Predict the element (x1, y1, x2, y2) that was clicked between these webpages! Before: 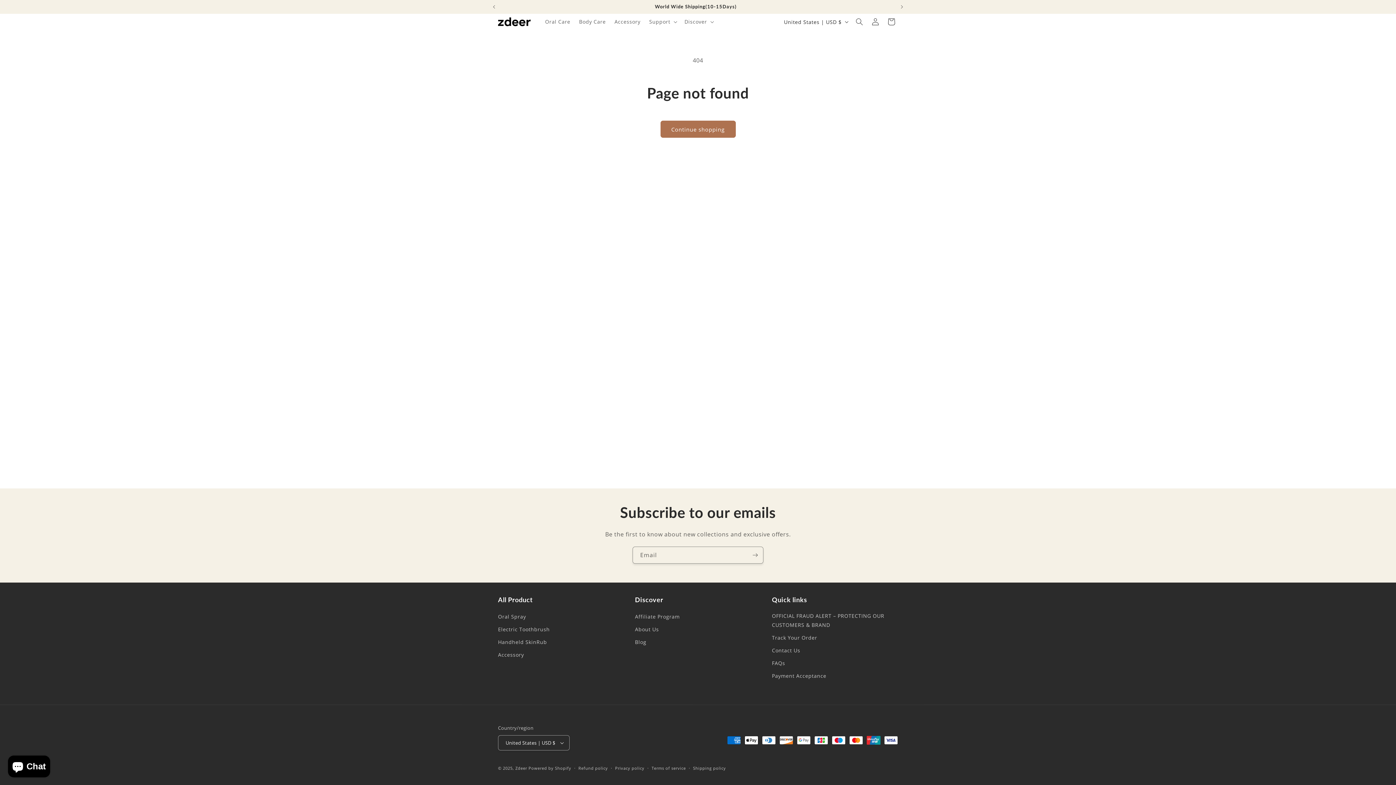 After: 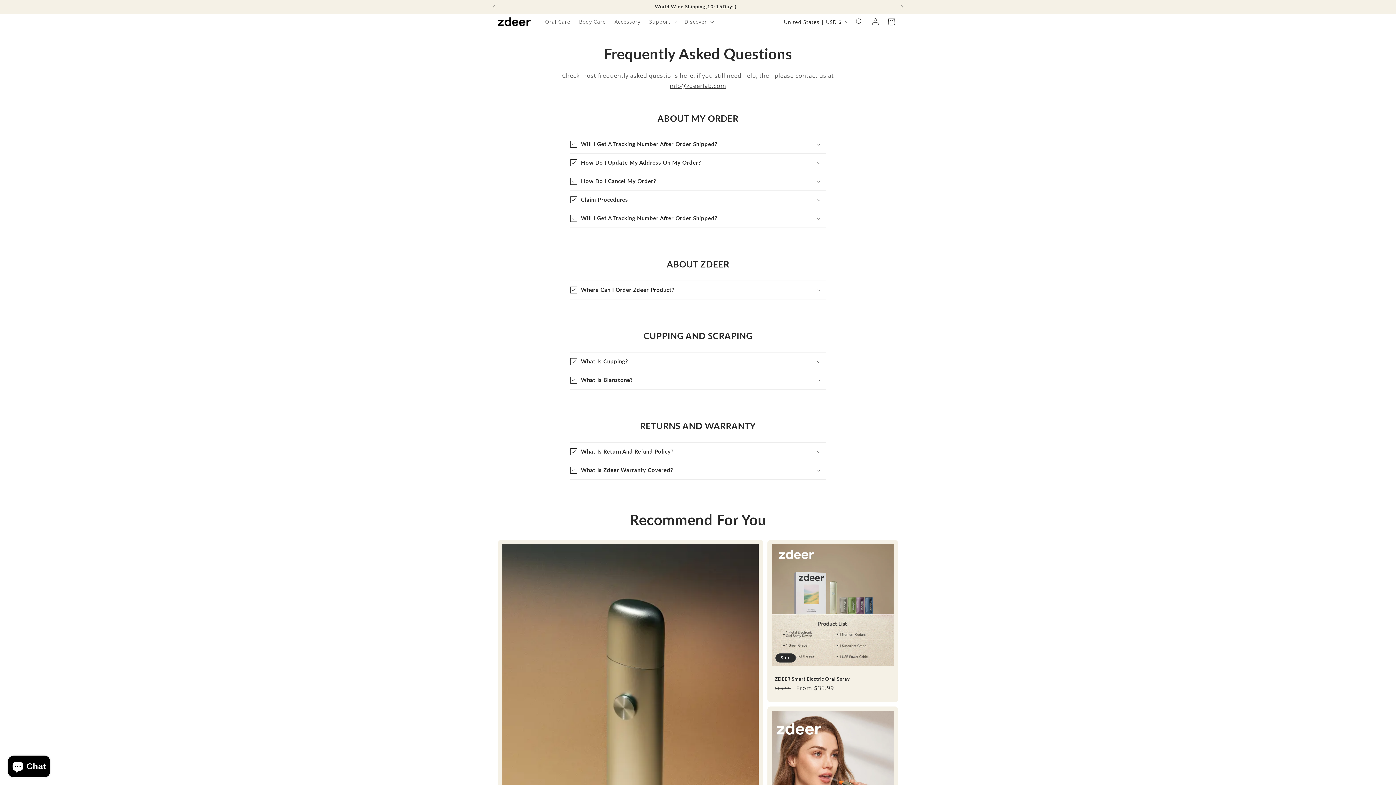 Action: bbox: (772, 657, 785, 669) label: FAQs